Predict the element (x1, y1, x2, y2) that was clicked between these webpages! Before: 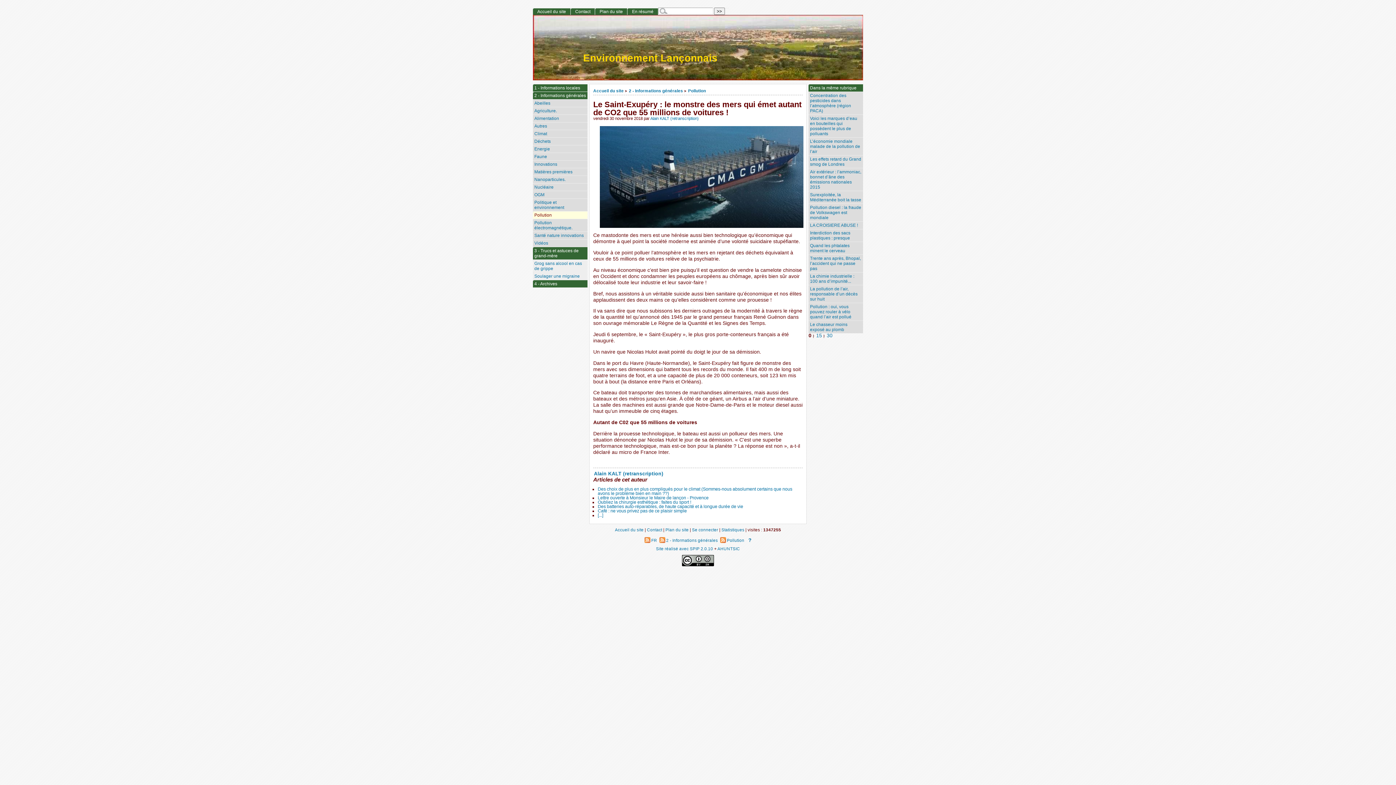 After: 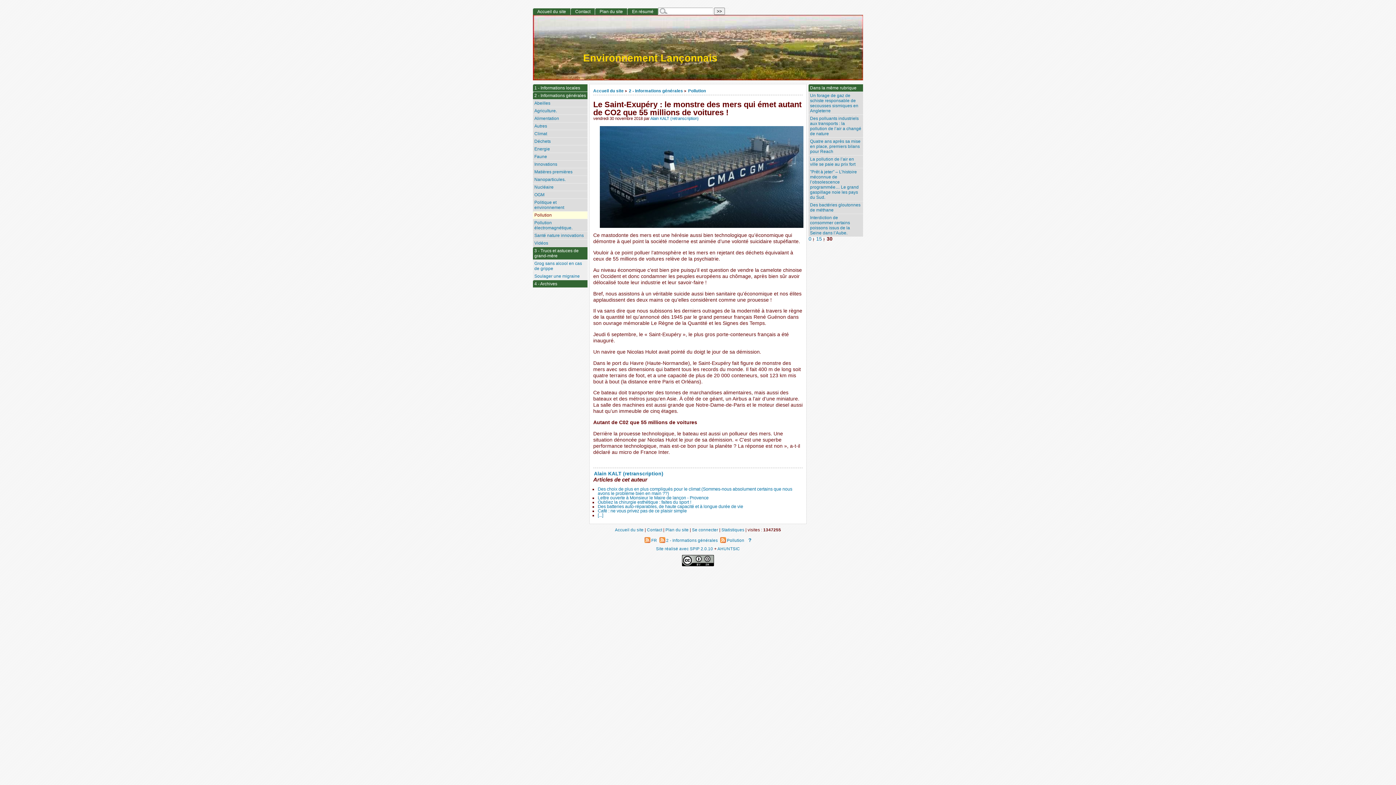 Action: bbox: (826, 333, 832, 338) label: 30